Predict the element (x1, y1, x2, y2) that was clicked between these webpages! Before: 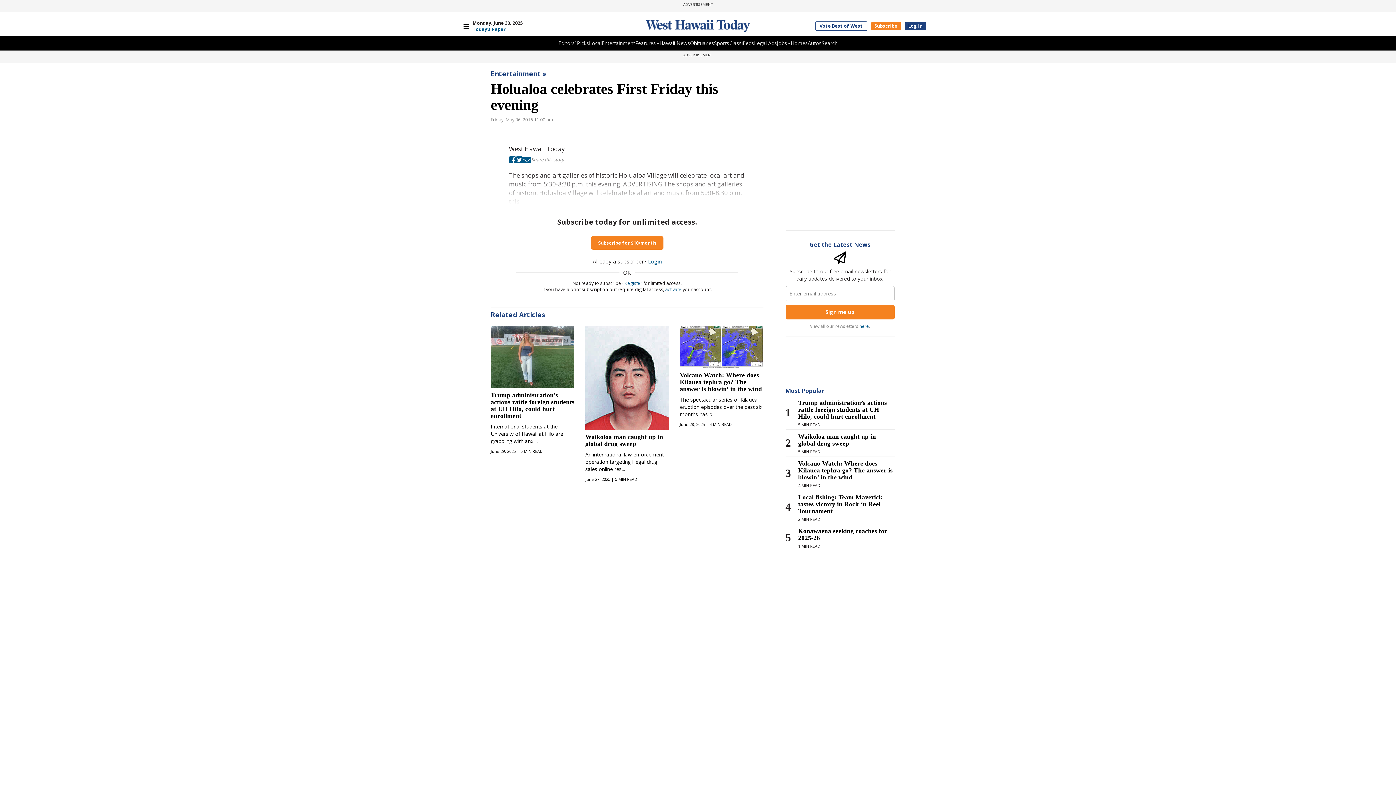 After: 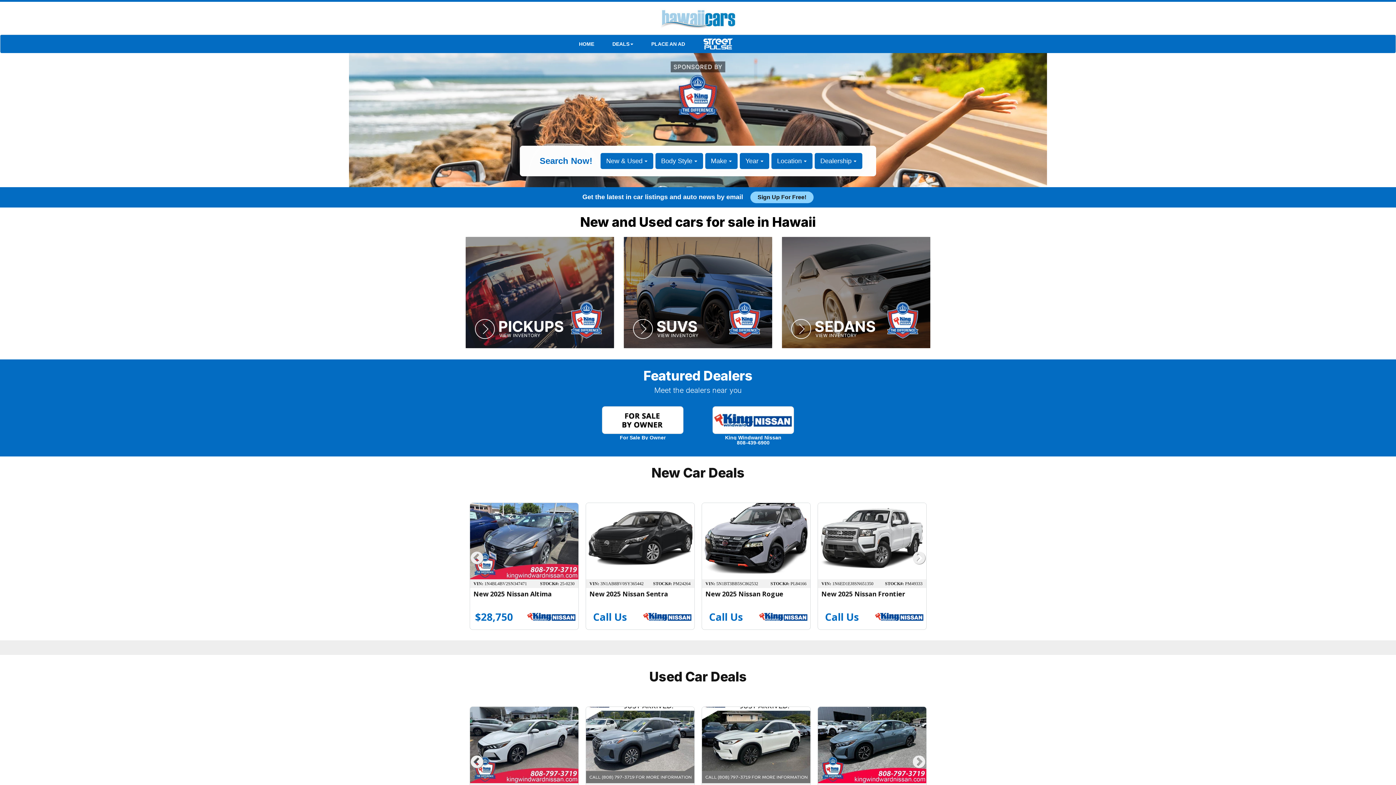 Action: label: Autos bbox: (808, 39, 821, 46)